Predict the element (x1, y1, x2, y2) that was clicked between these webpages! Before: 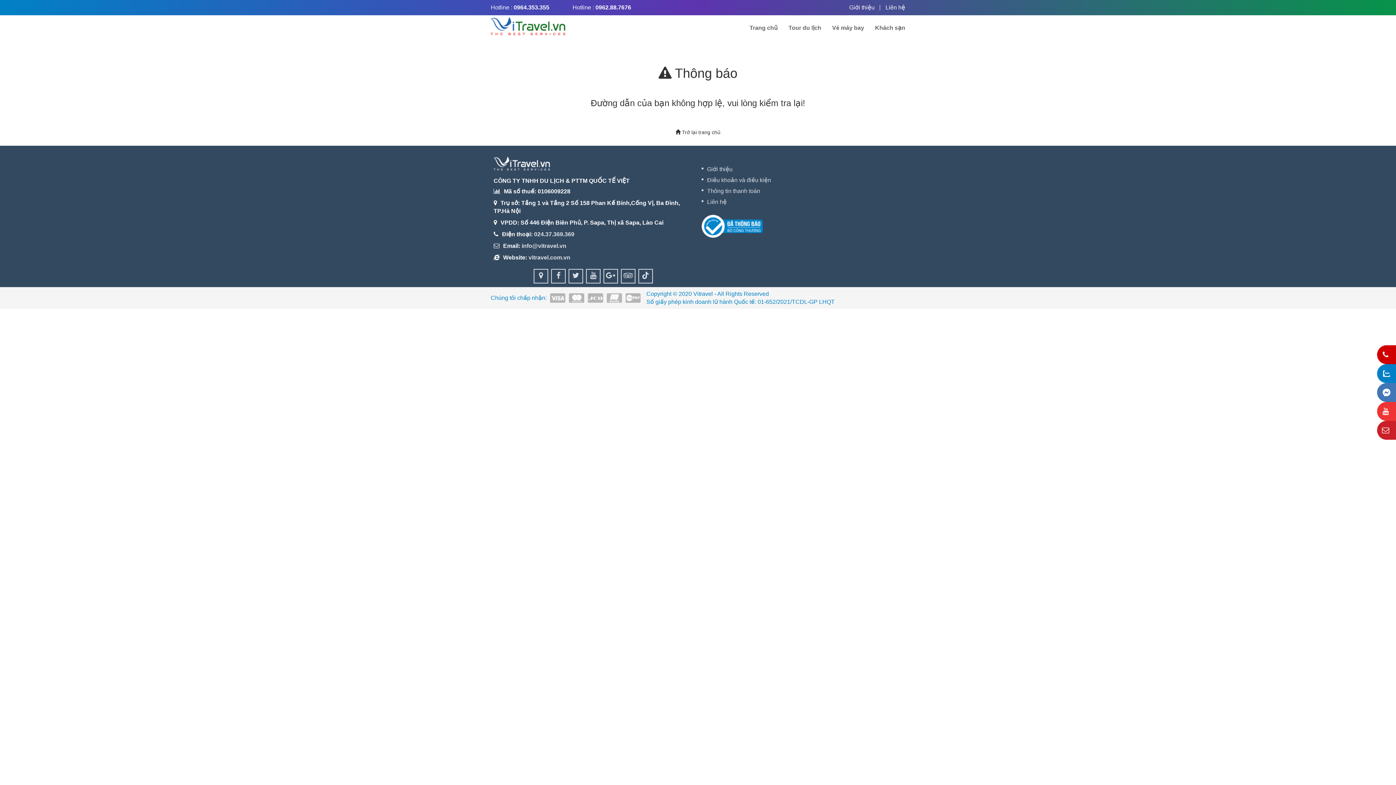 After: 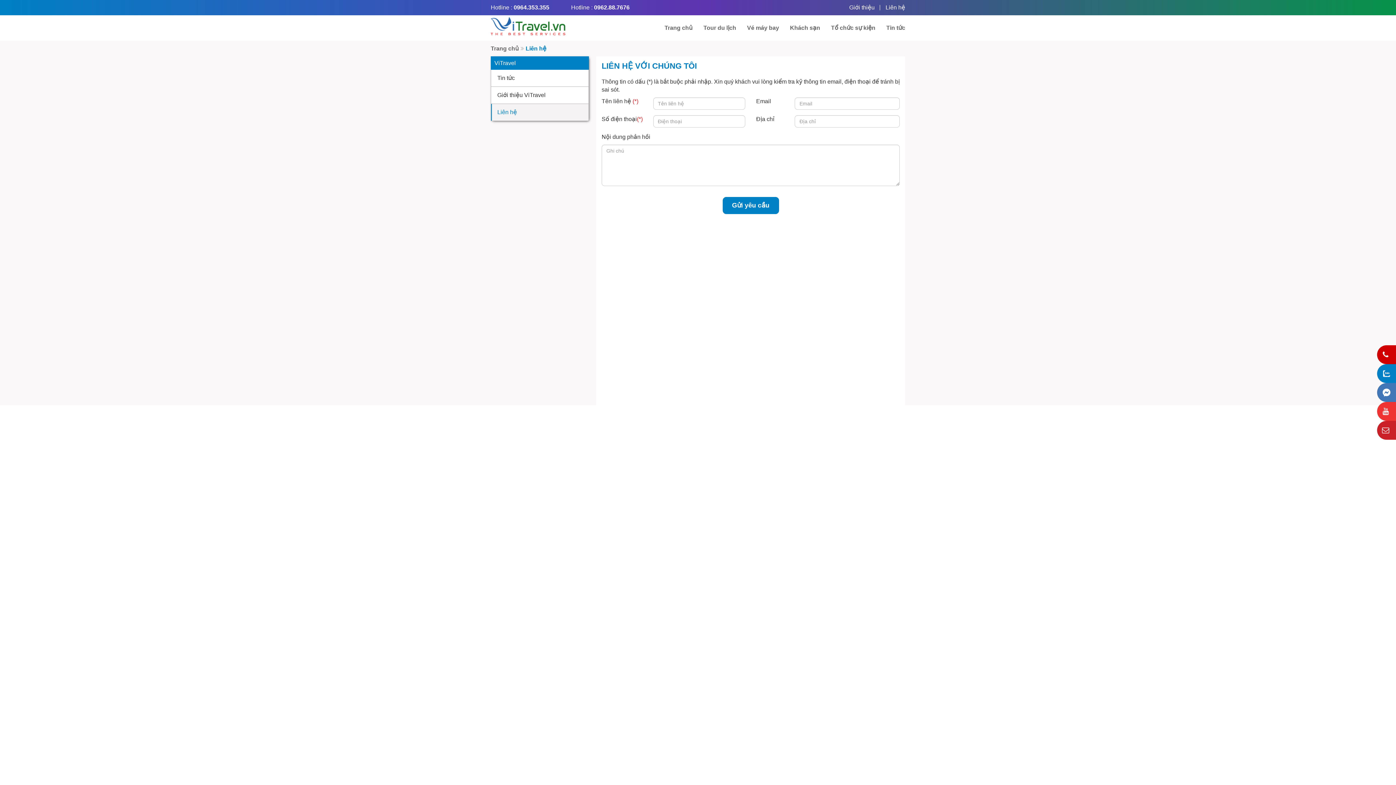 Action: bbox: (885, 4, 905, 10) label: Liên hệ